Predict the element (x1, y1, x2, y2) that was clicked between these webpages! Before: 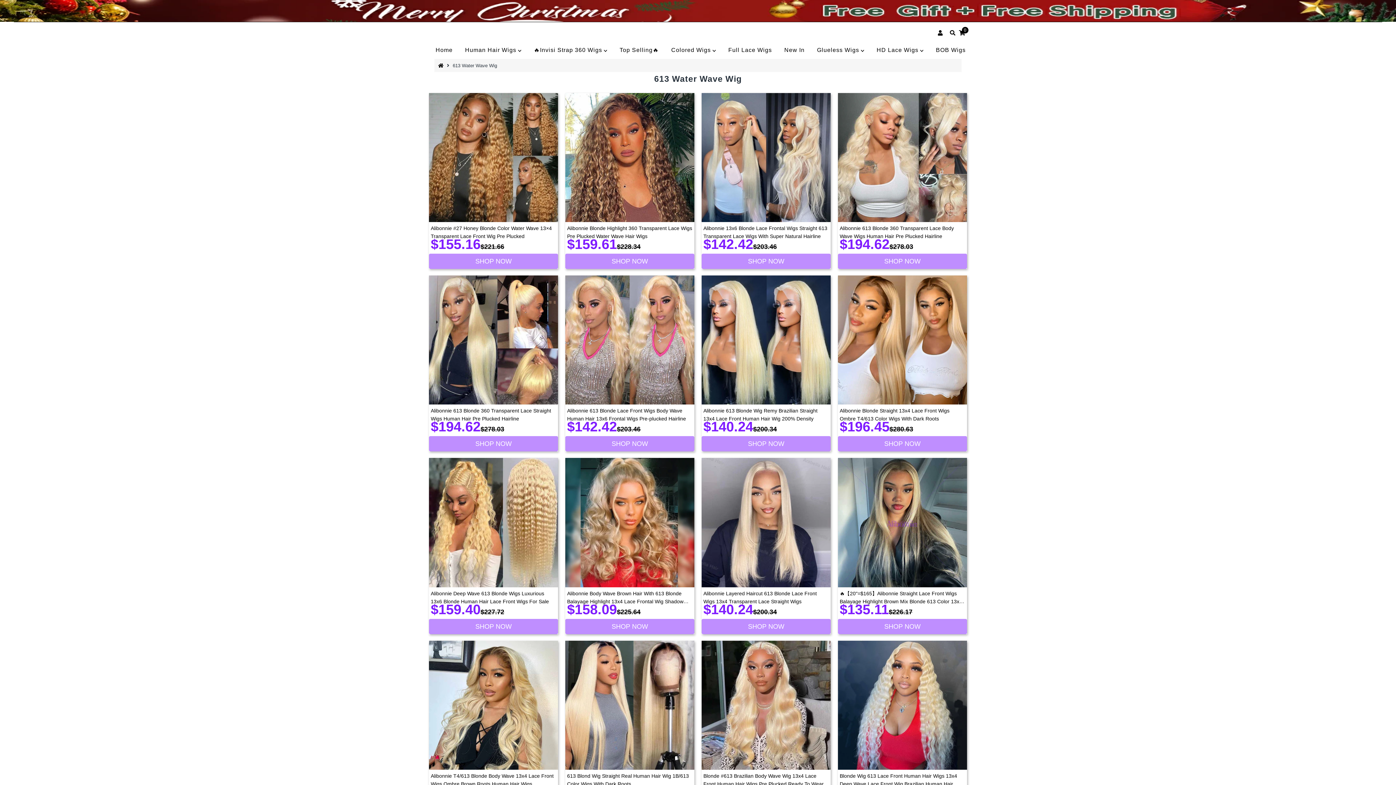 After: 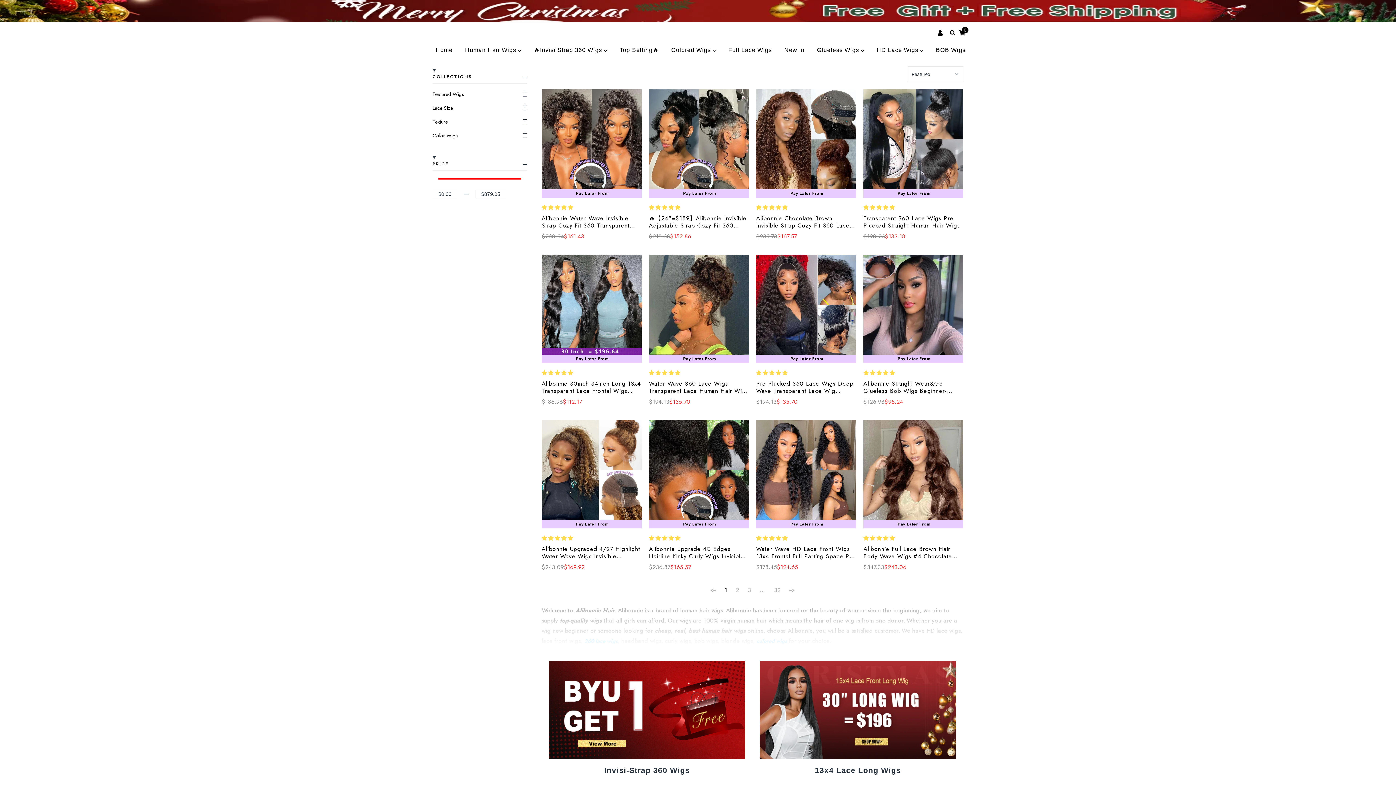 Action: label: Human Hair Wigs  bbox: (459, 44, 527, 55)